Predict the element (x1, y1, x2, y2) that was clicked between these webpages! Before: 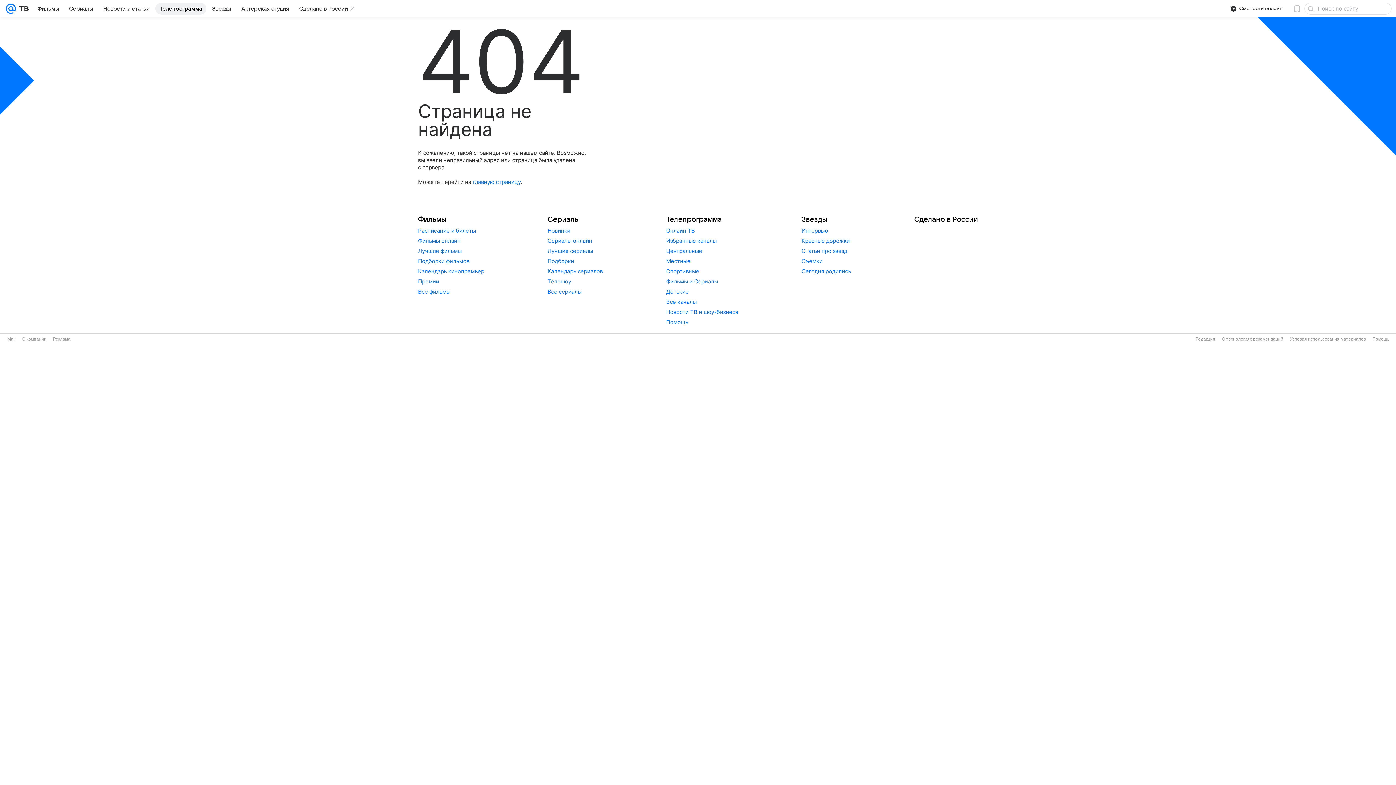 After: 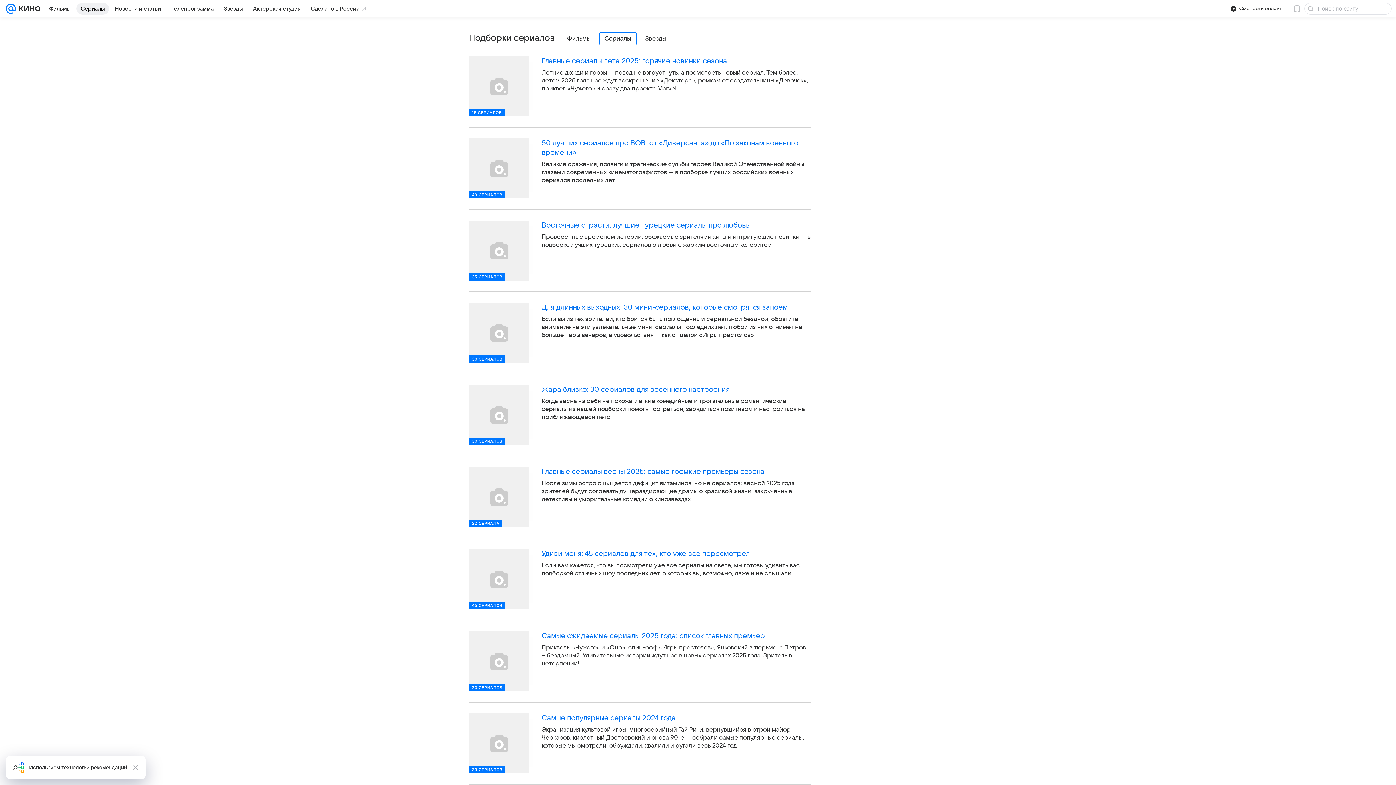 Action: bbox: (547, 257, 574, 264) label: Подборки